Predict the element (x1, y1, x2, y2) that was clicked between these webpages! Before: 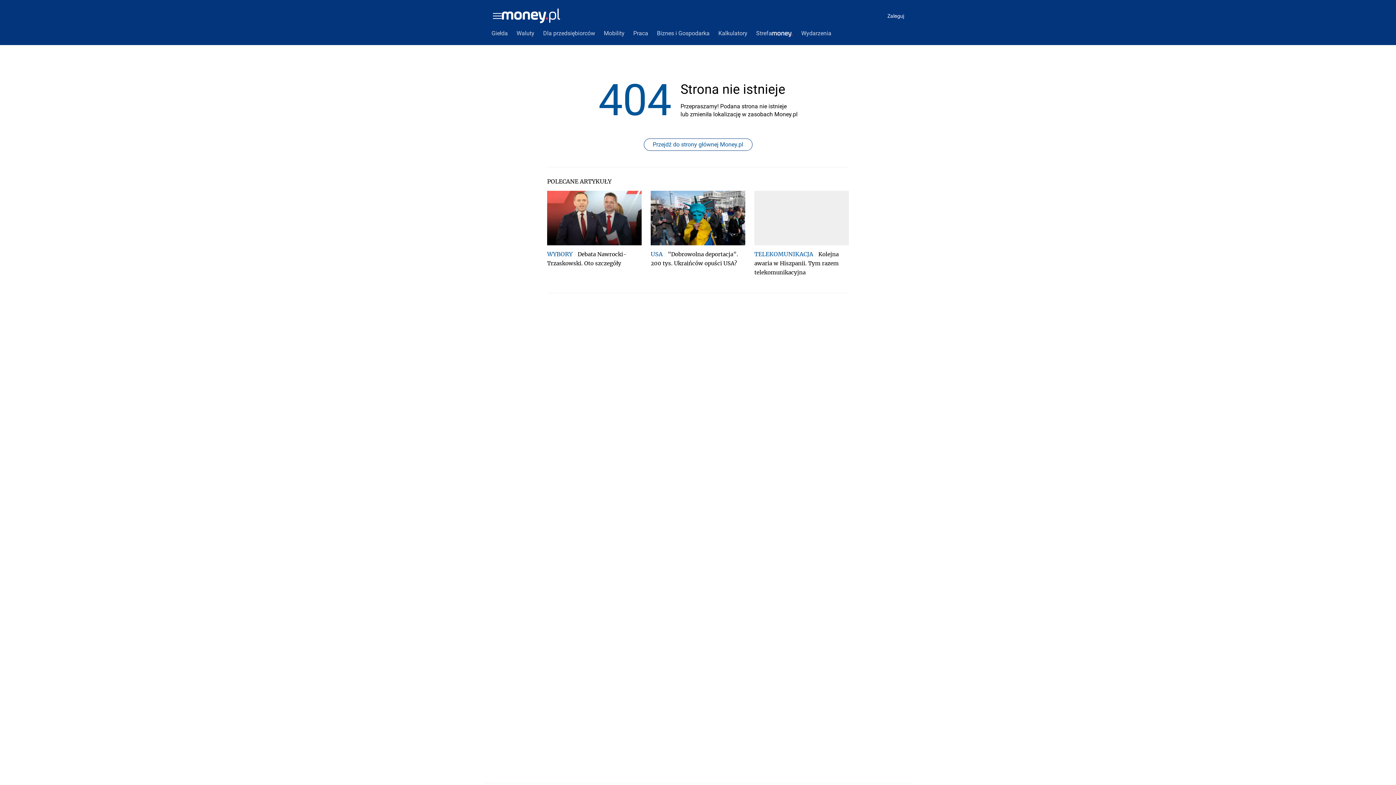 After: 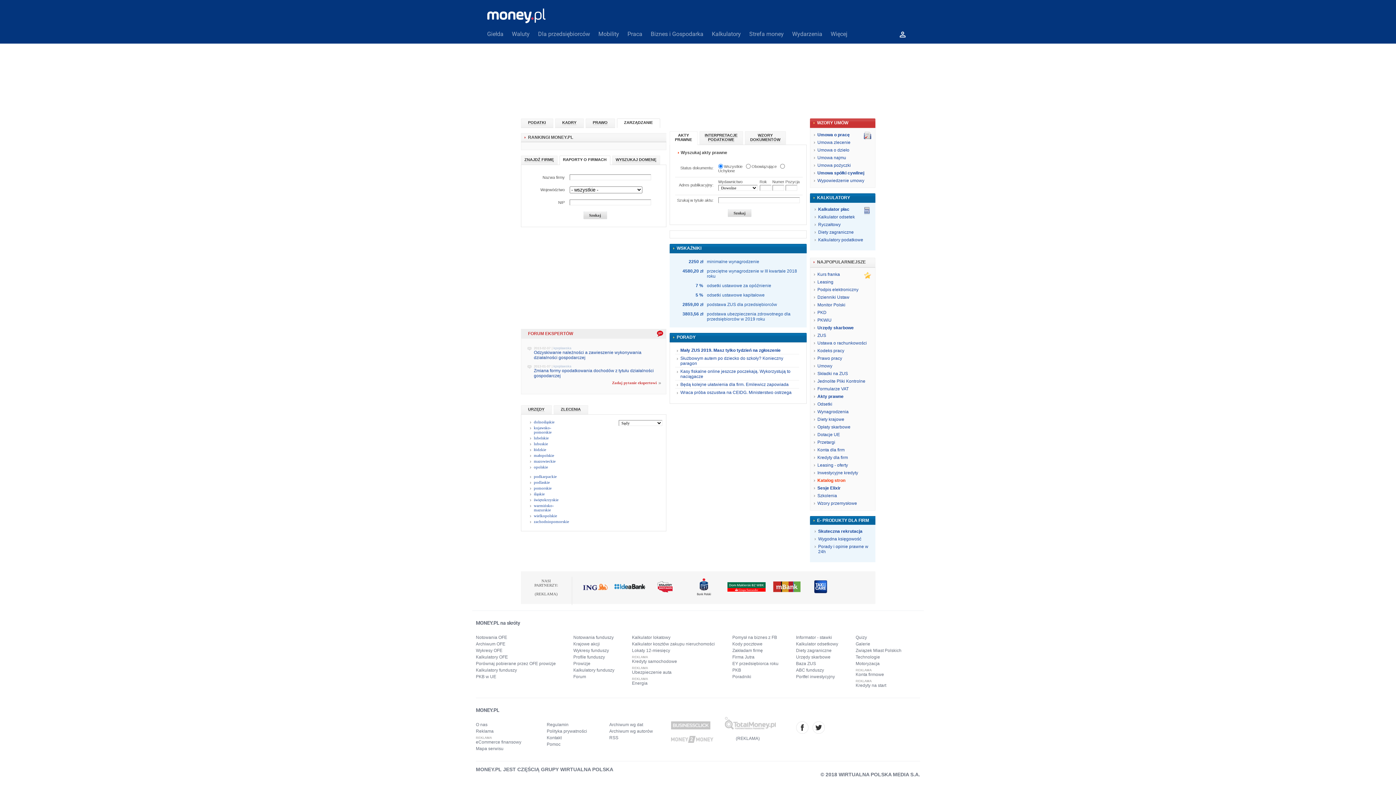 Action: bbox: (797, 25, 836, 41) label: Wydarzenia